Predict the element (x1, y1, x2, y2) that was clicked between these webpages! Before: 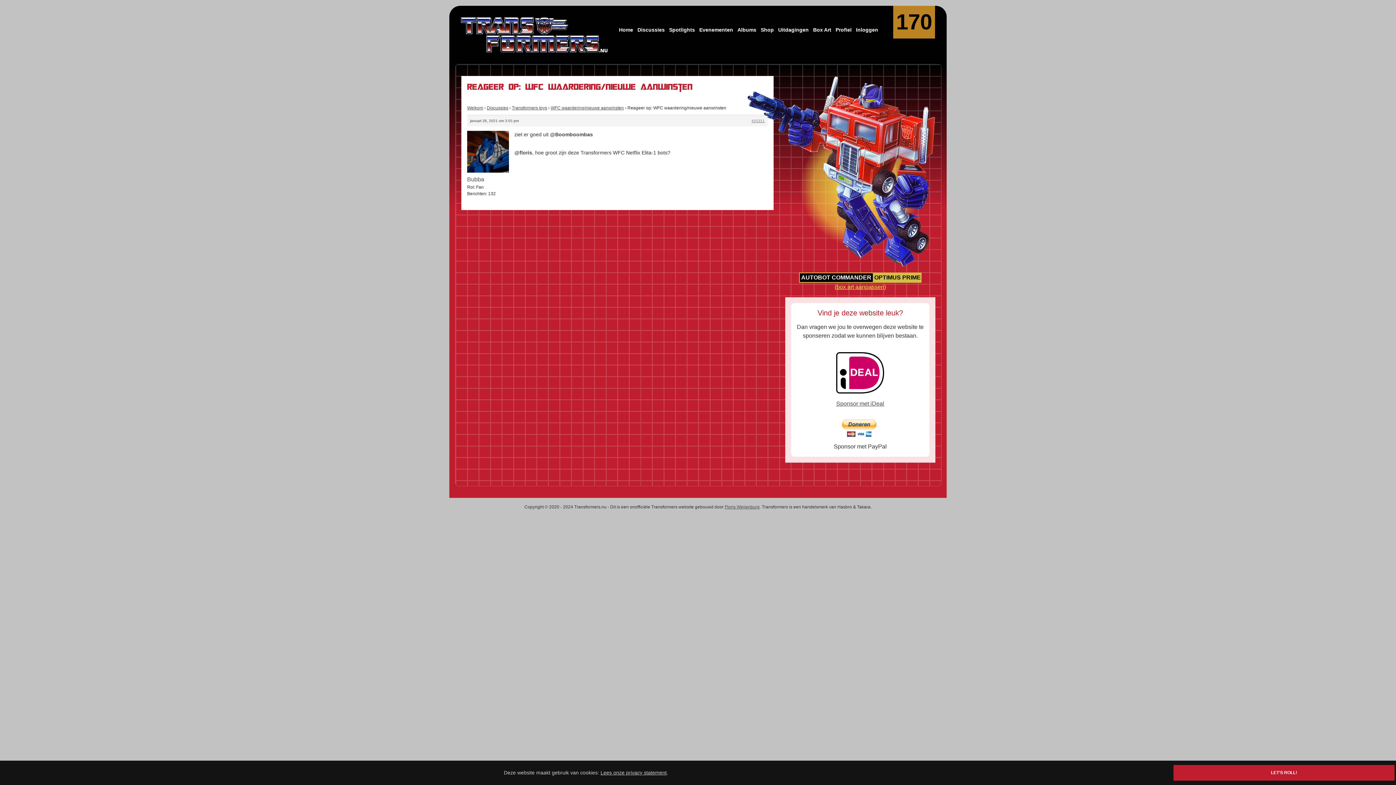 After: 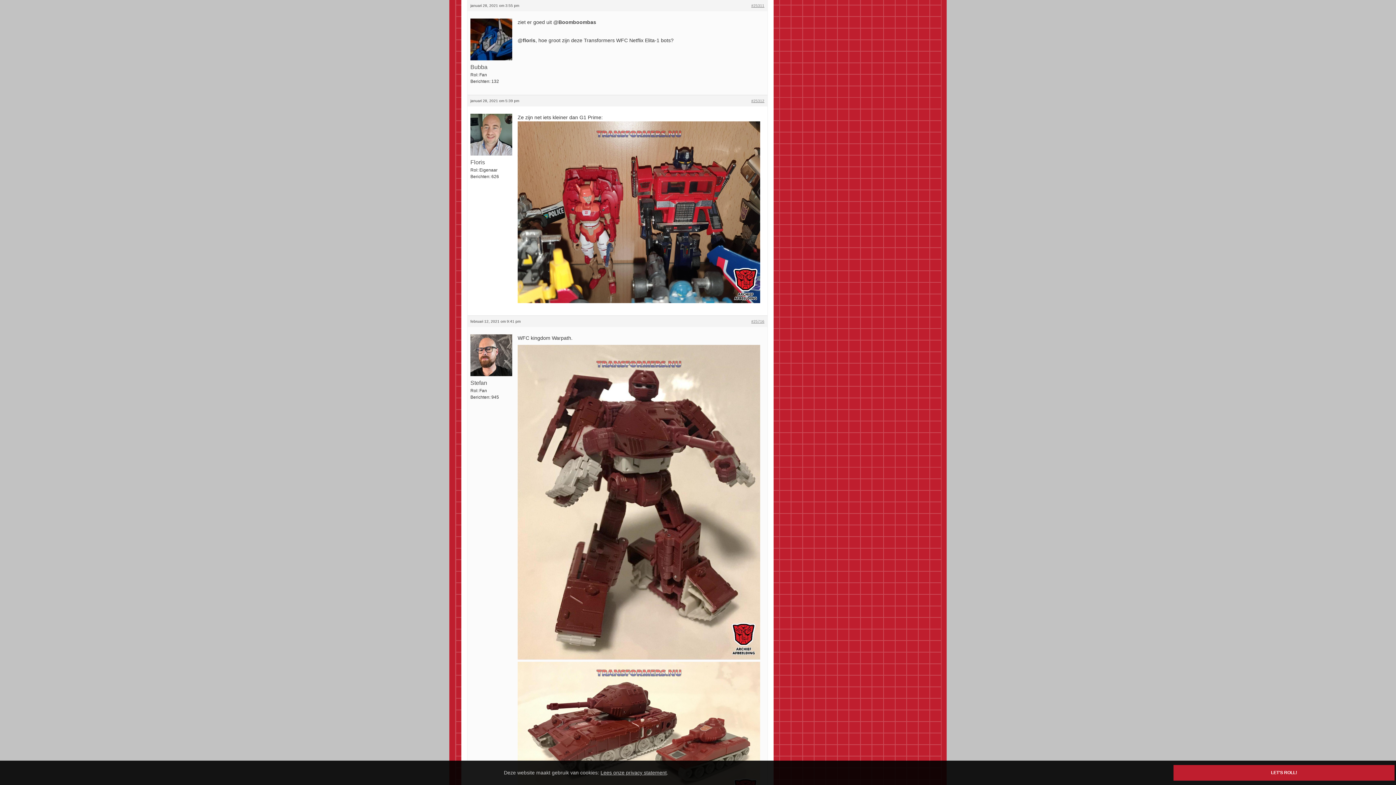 Action: label: #25311 bbox: (751, 118, 764, 123)